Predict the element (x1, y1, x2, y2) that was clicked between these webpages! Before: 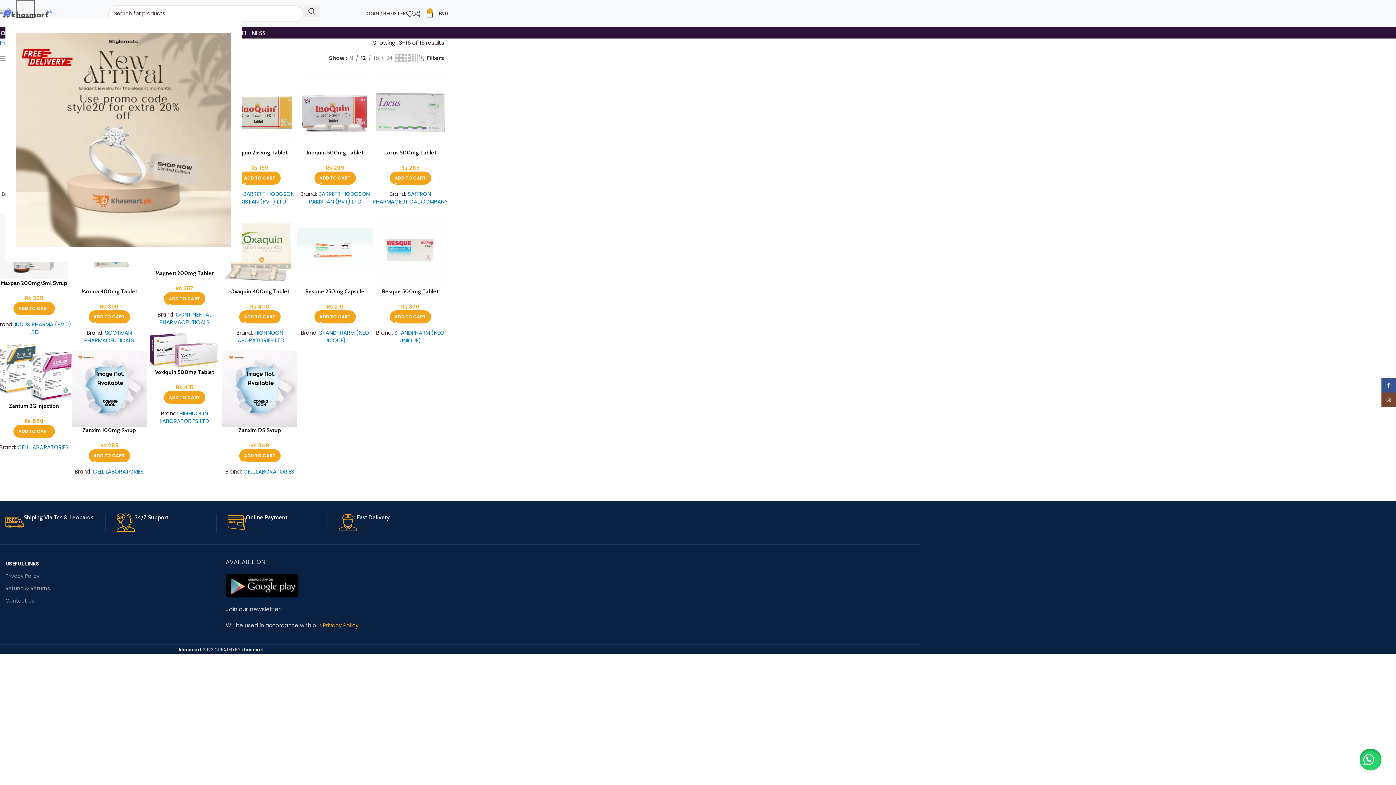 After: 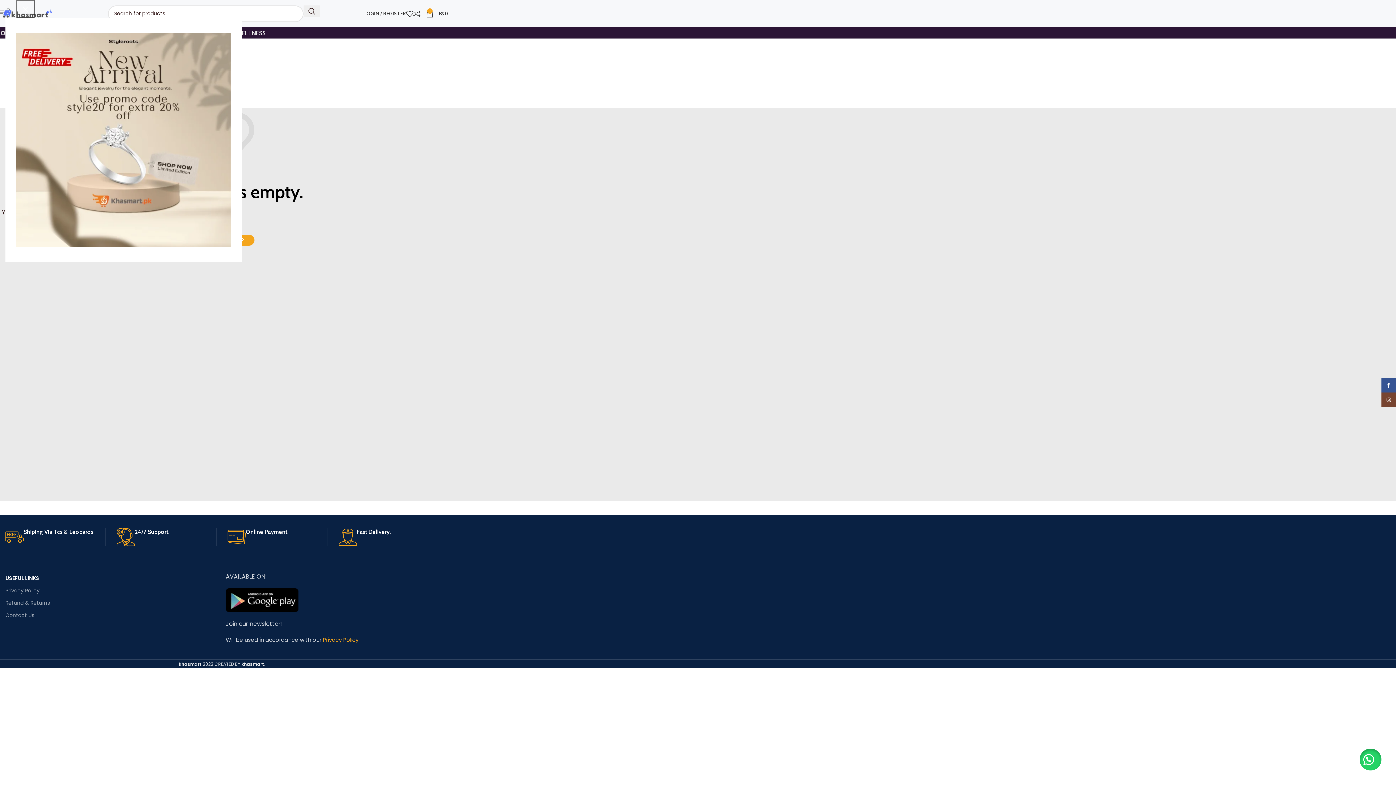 Action: bbox: (406, 6, 413, 20)